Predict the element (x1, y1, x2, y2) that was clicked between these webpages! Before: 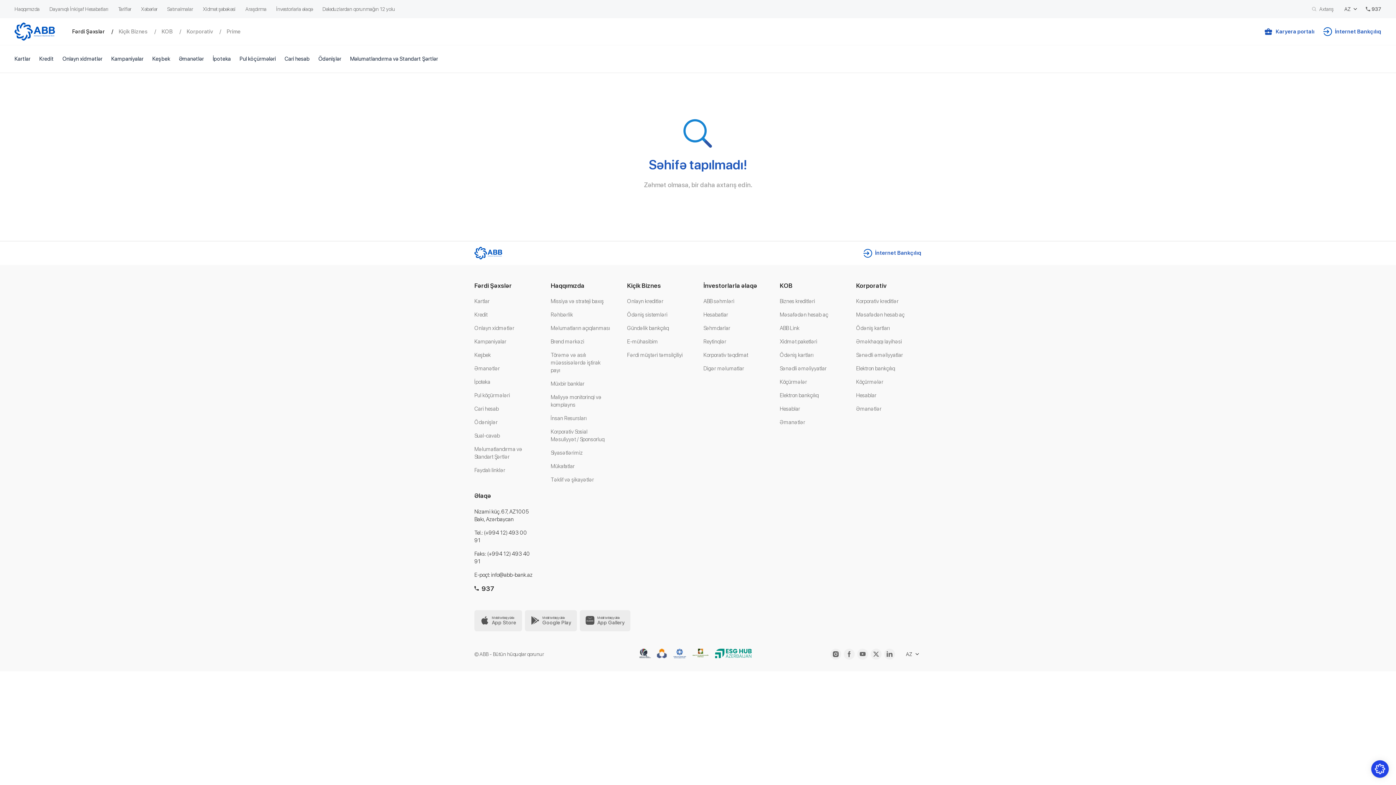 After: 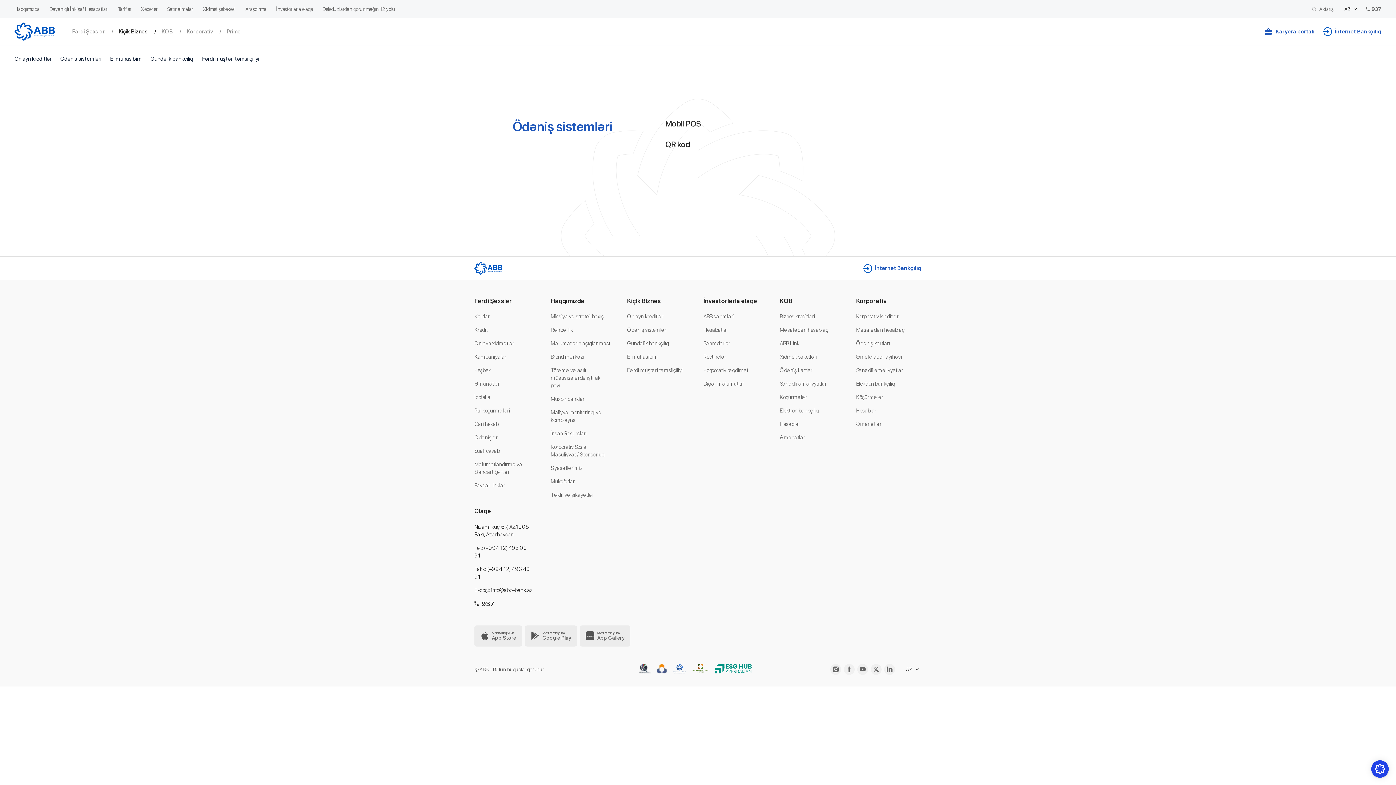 Action: bbox: (627, 311, 667, 318) label: Ödəniş sistemləri